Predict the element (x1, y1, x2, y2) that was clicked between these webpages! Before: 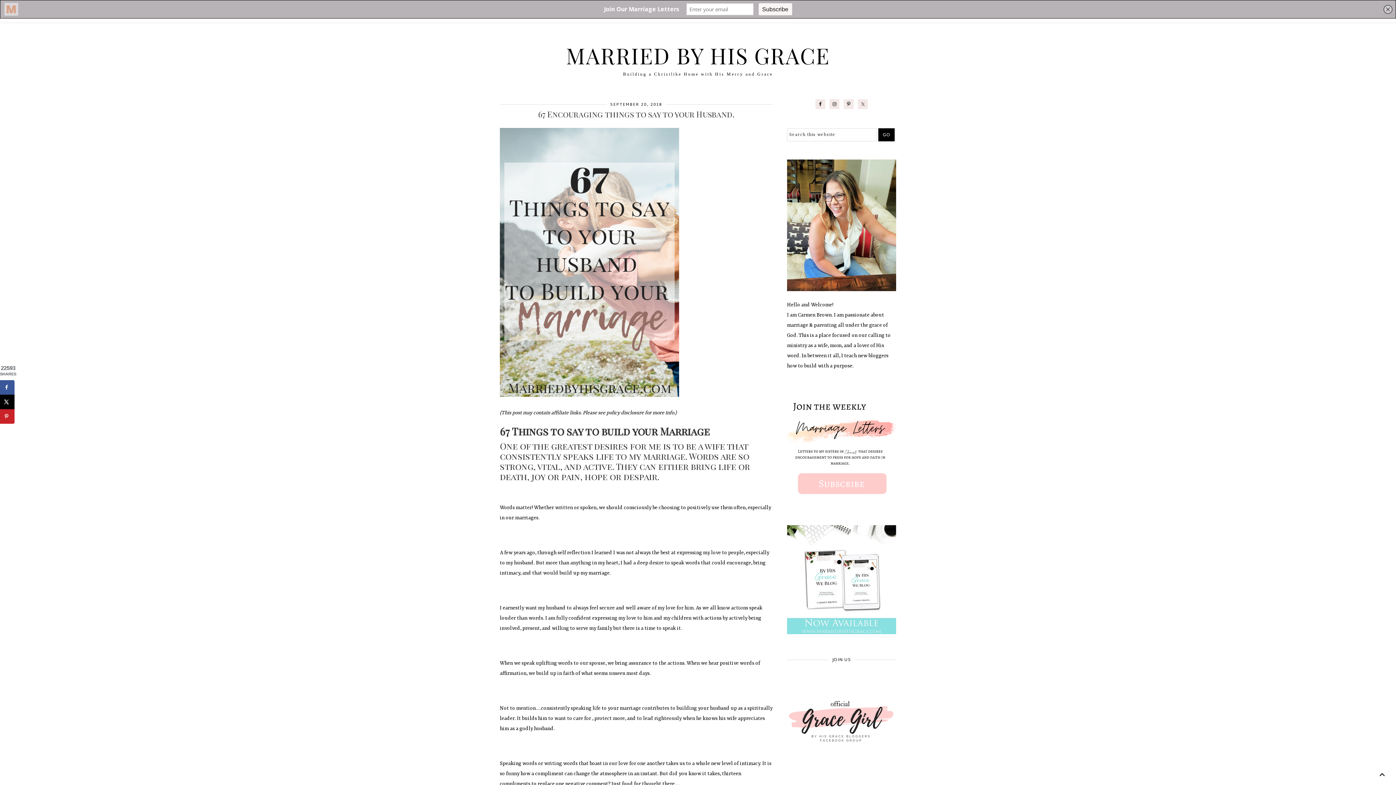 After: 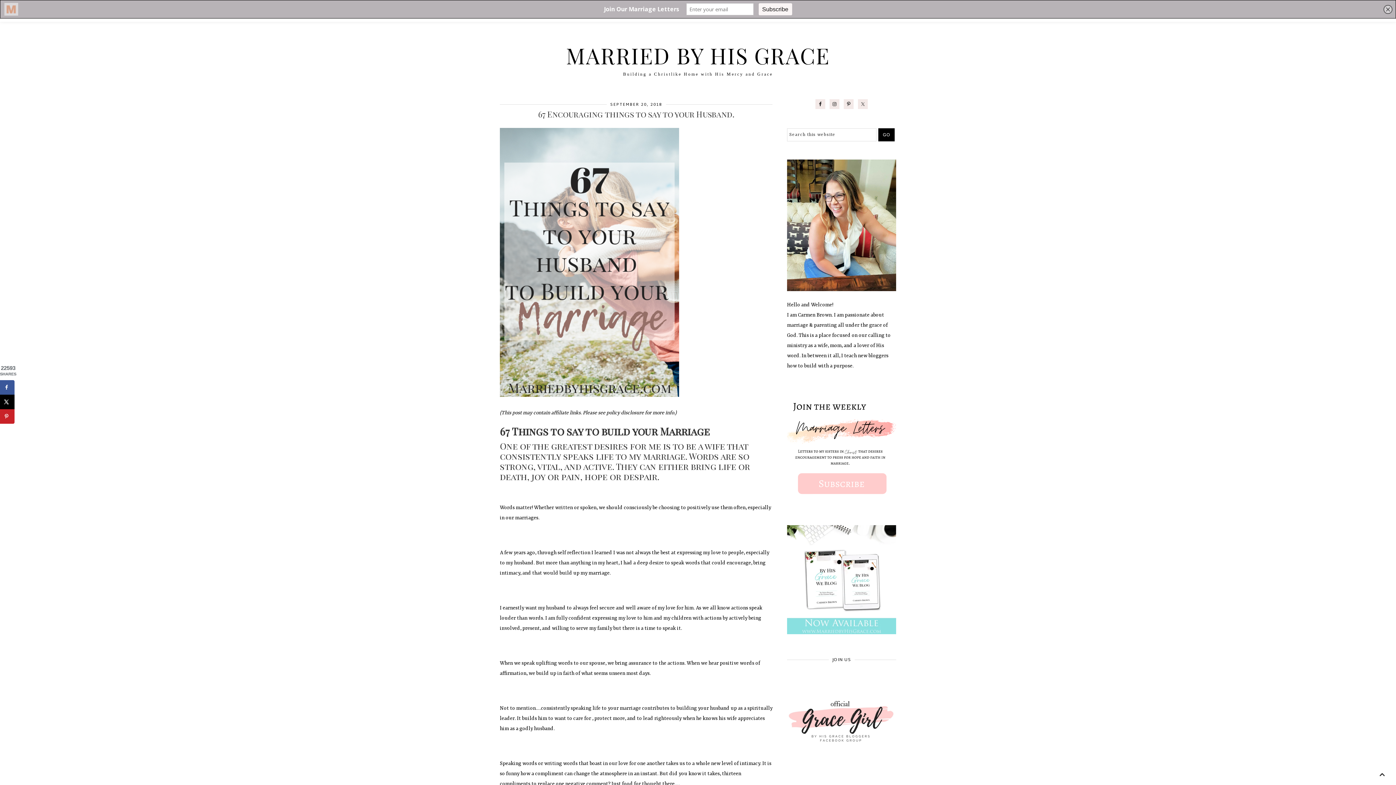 Action: bbox: (1379, 772, 1385, 778) label: Back Top